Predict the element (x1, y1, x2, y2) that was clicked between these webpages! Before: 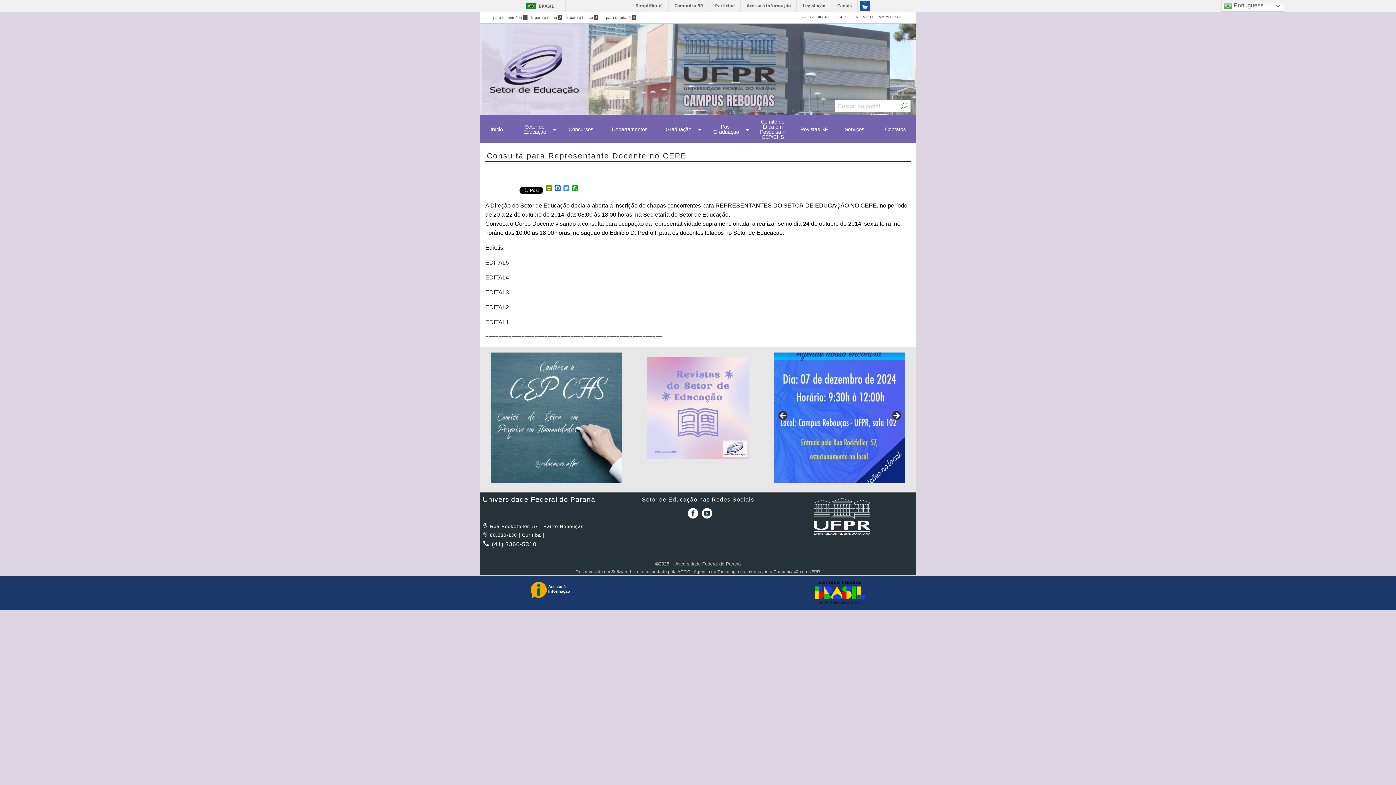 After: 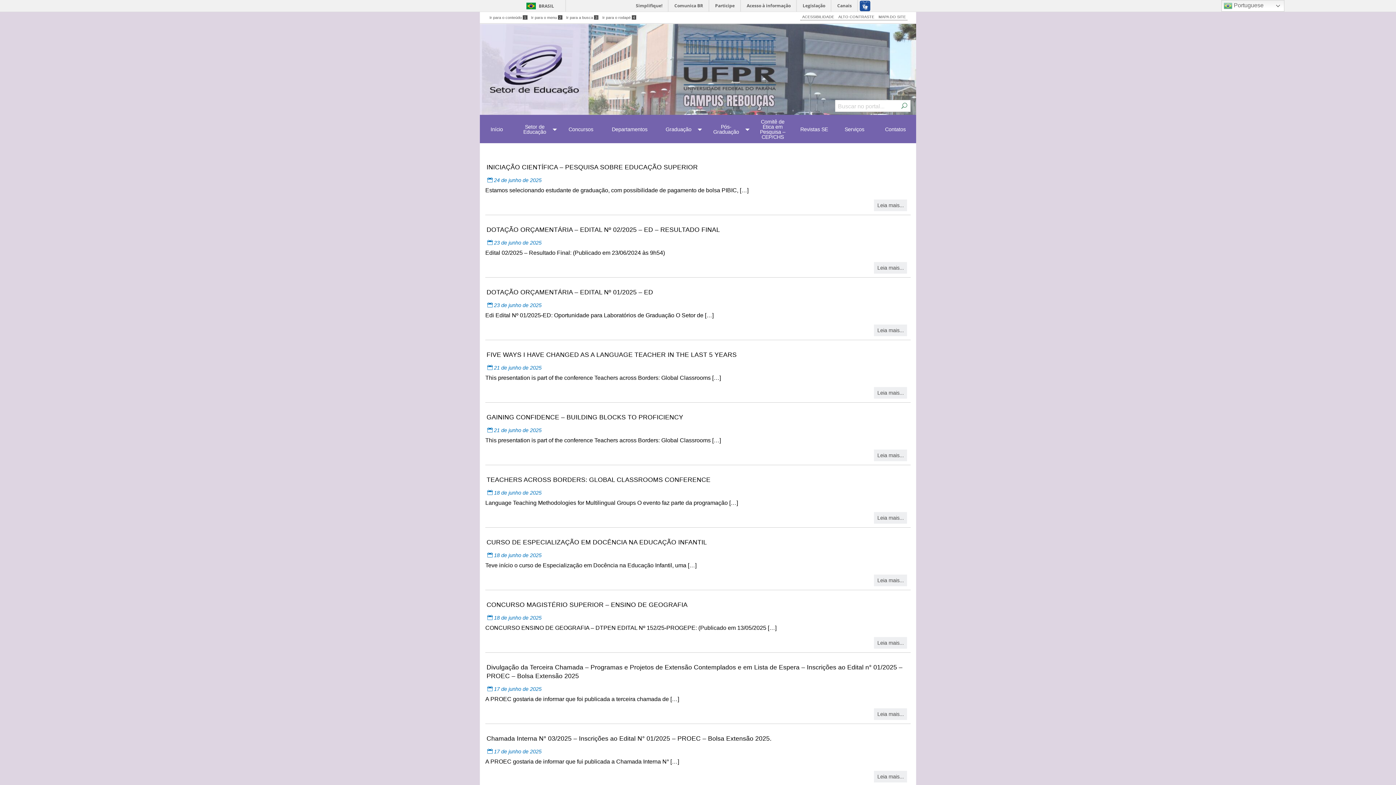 Action: bbox: (901, 102, 907, 109)